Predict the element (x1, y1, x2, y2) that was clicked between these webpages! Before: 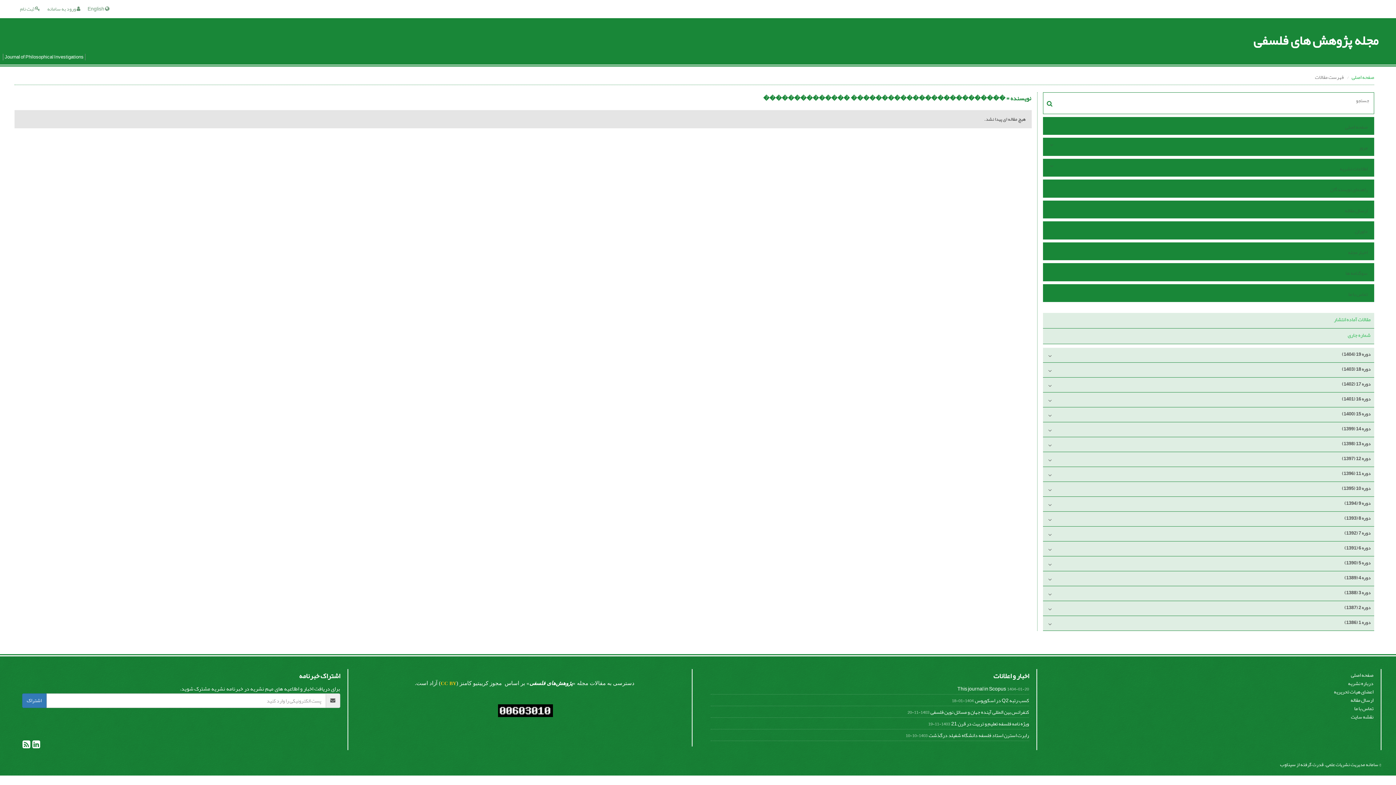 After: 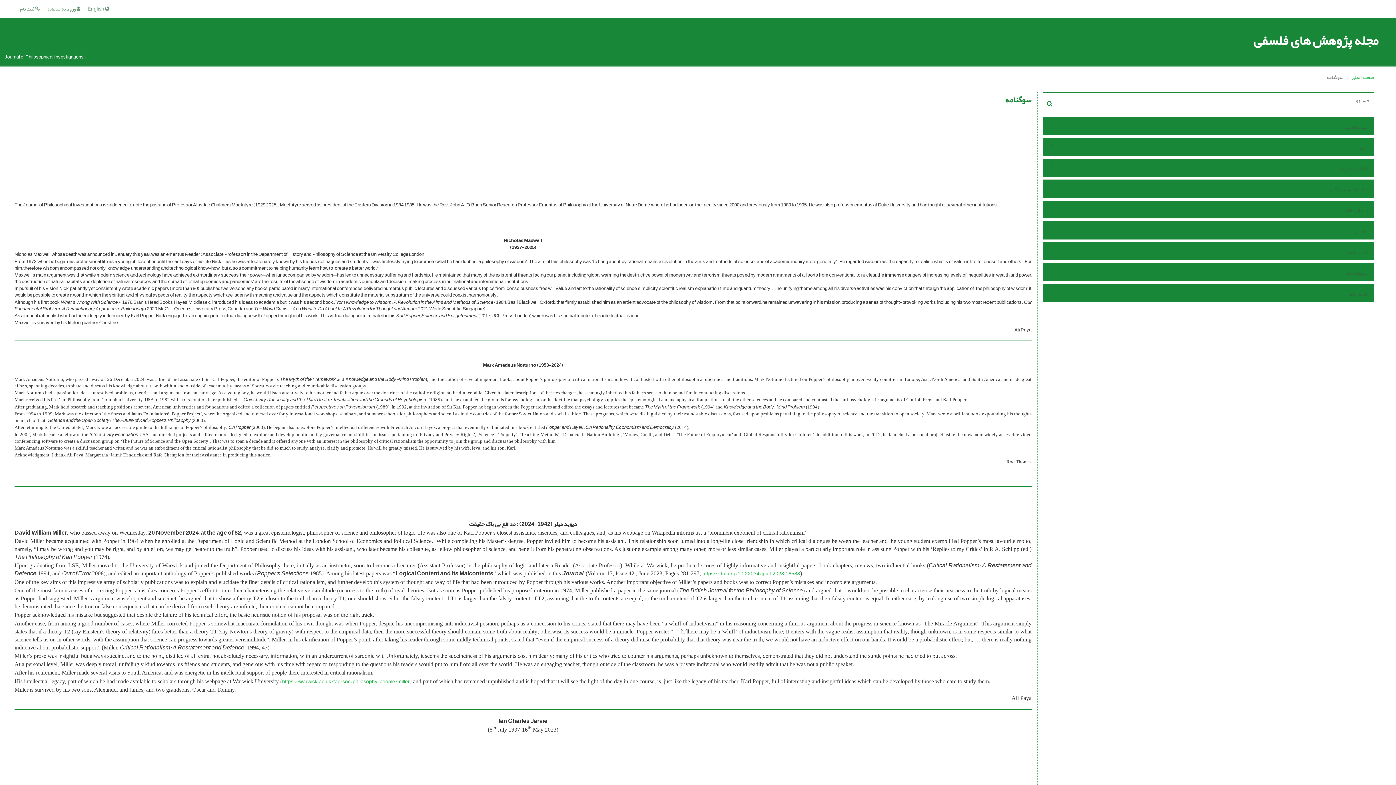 Action: bbox: (1058, 268, 1369, 278) label: سوگنامه ها